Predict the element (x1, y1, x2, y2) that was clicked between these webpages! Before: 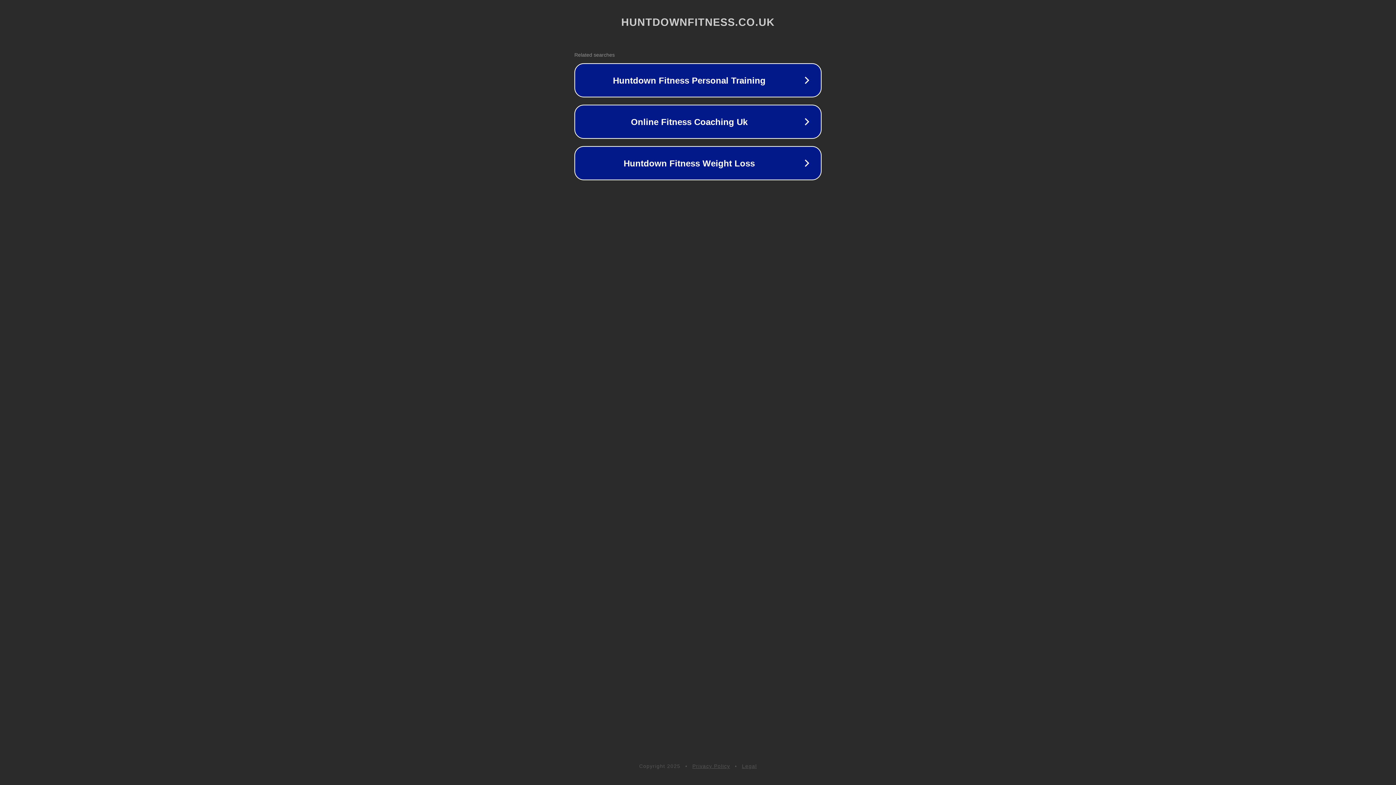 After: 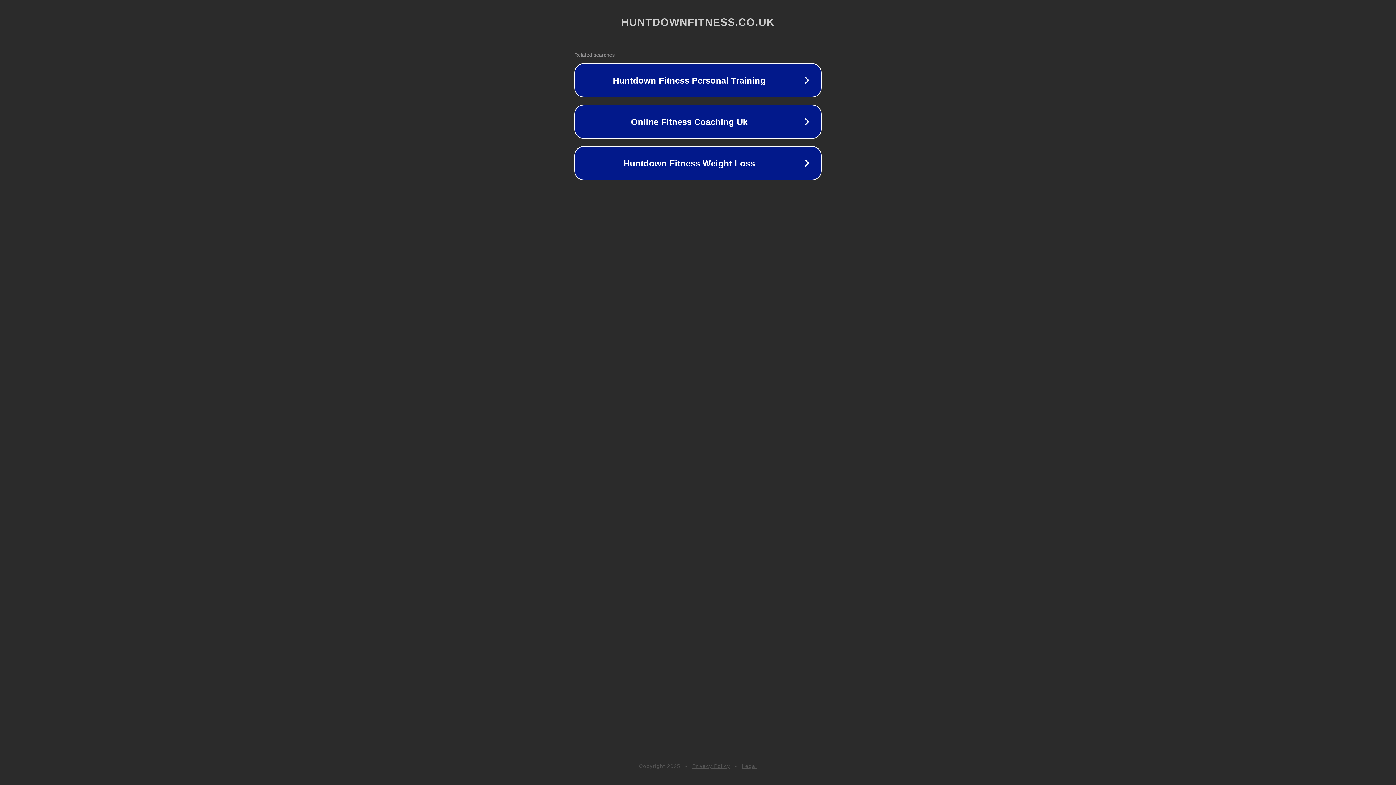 Action: label: Legal bbox: (742, 763, 757, 769)